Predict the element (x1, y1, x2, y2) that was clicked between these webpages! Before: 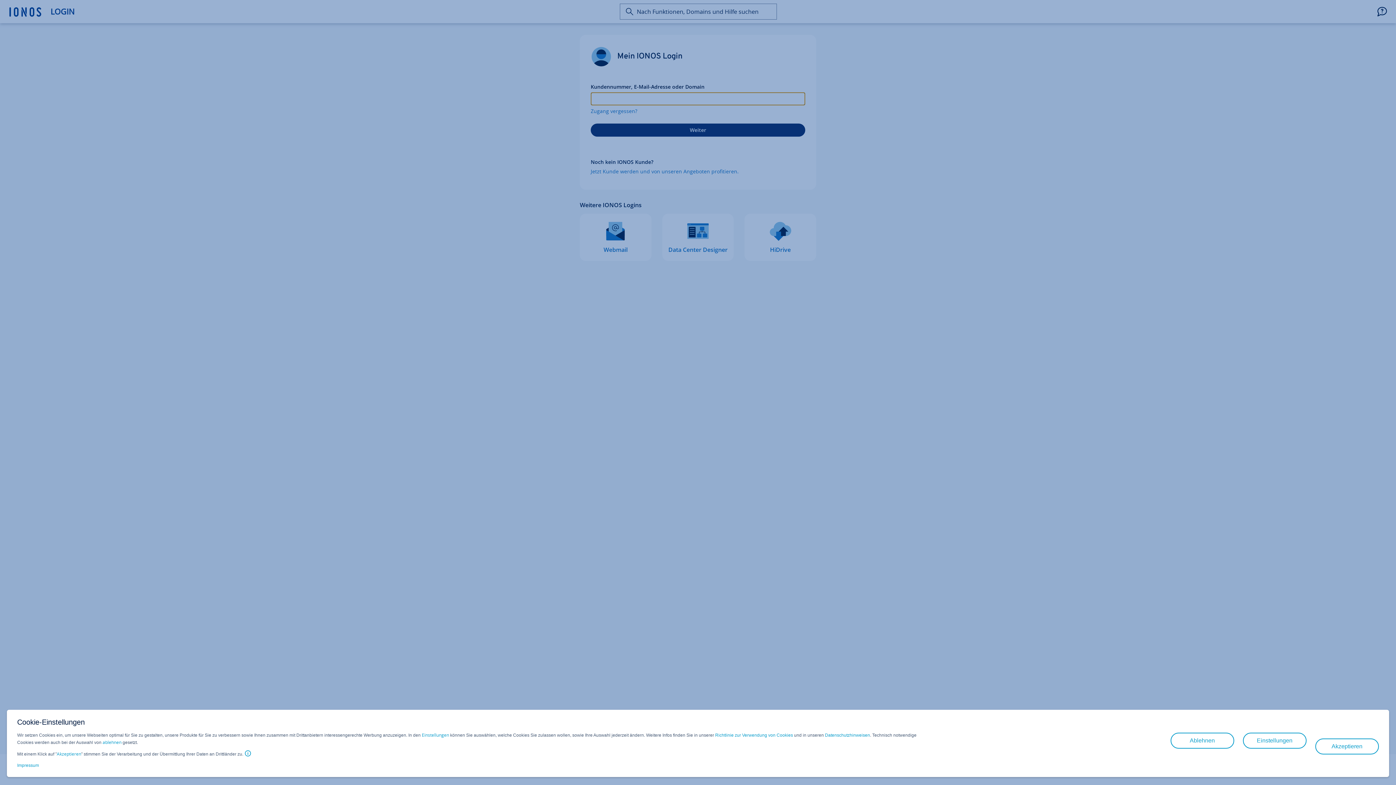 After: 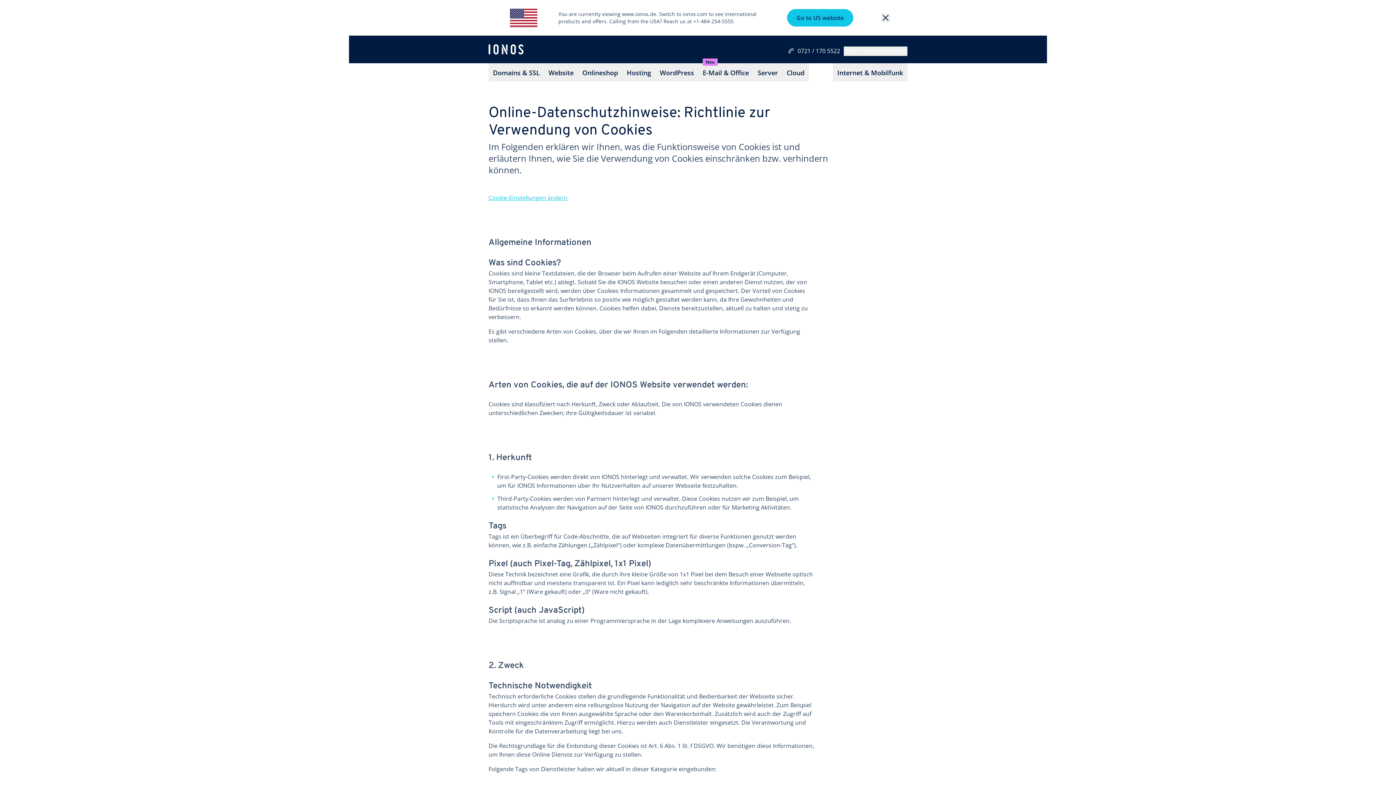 Action: label: Richtlinie zur Verwendung von Cookies bbox: (715, 733, 793, 738)